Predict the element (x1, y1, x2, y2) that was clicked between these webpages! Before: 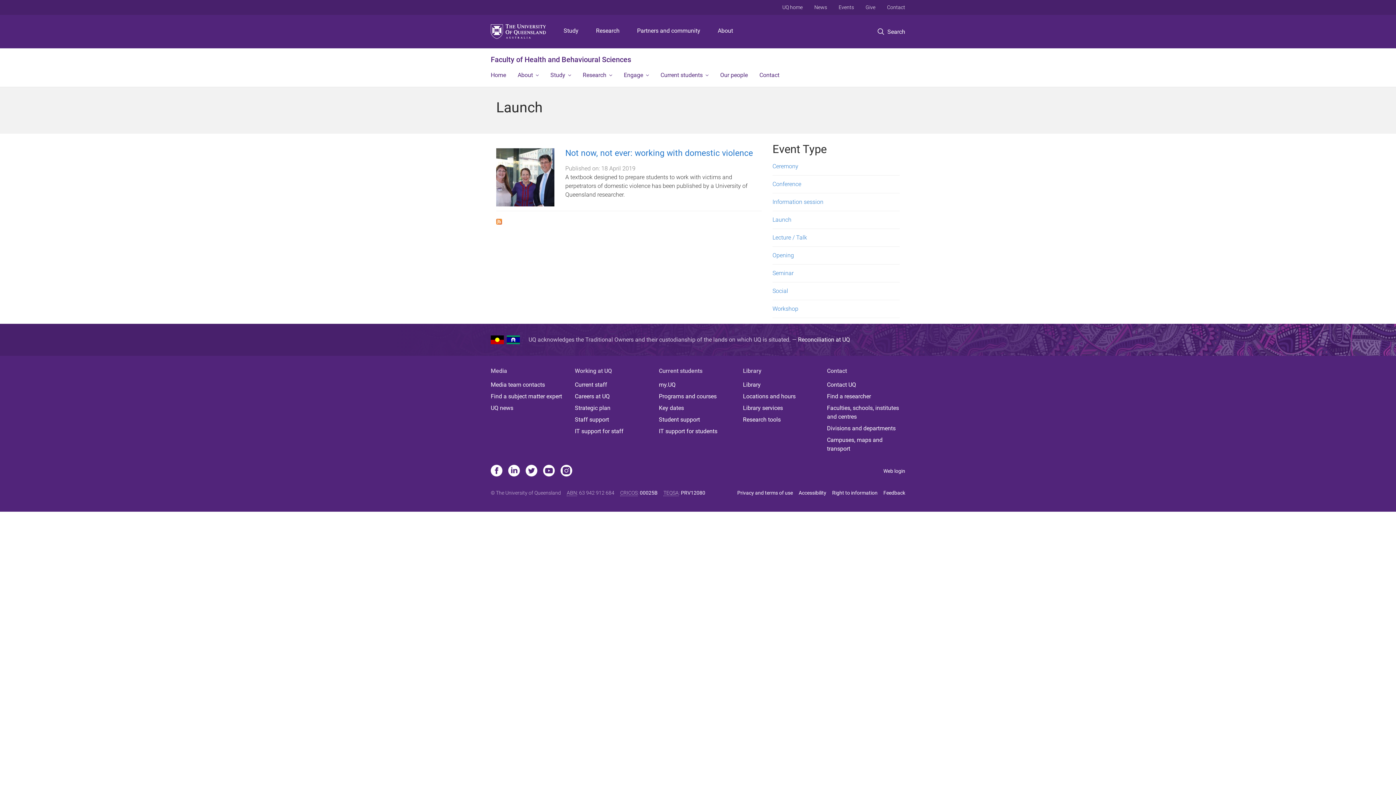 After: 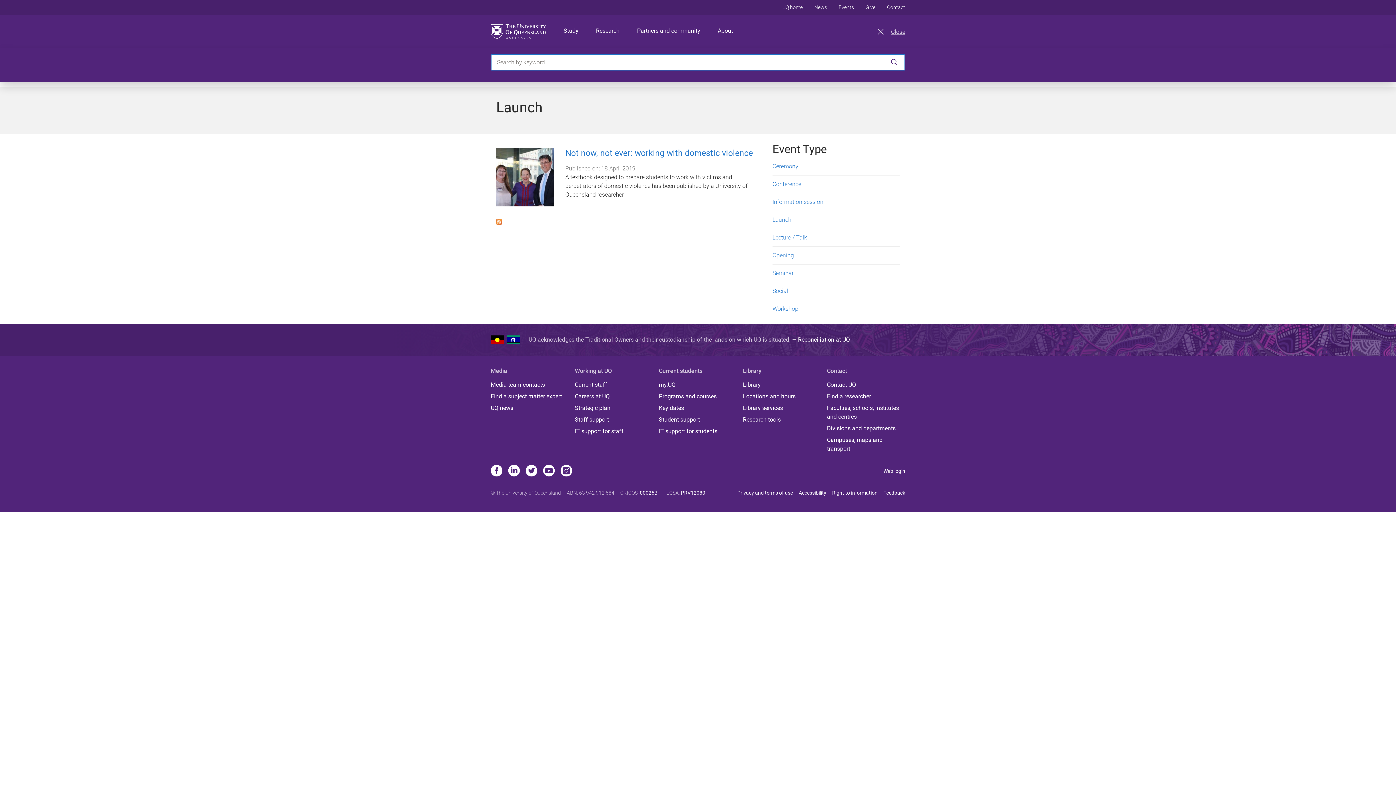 Action: label: Search bbox: (878, 22, 905, 40)